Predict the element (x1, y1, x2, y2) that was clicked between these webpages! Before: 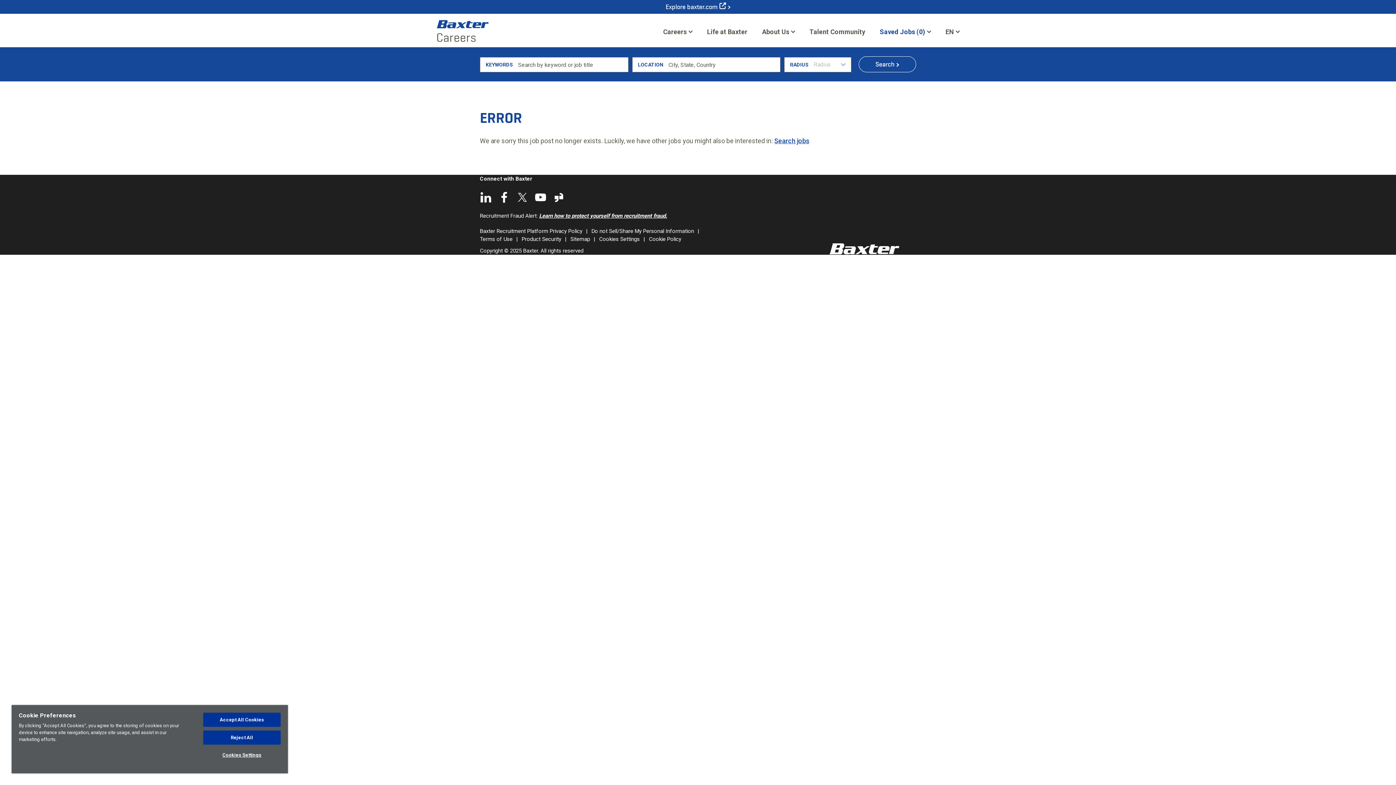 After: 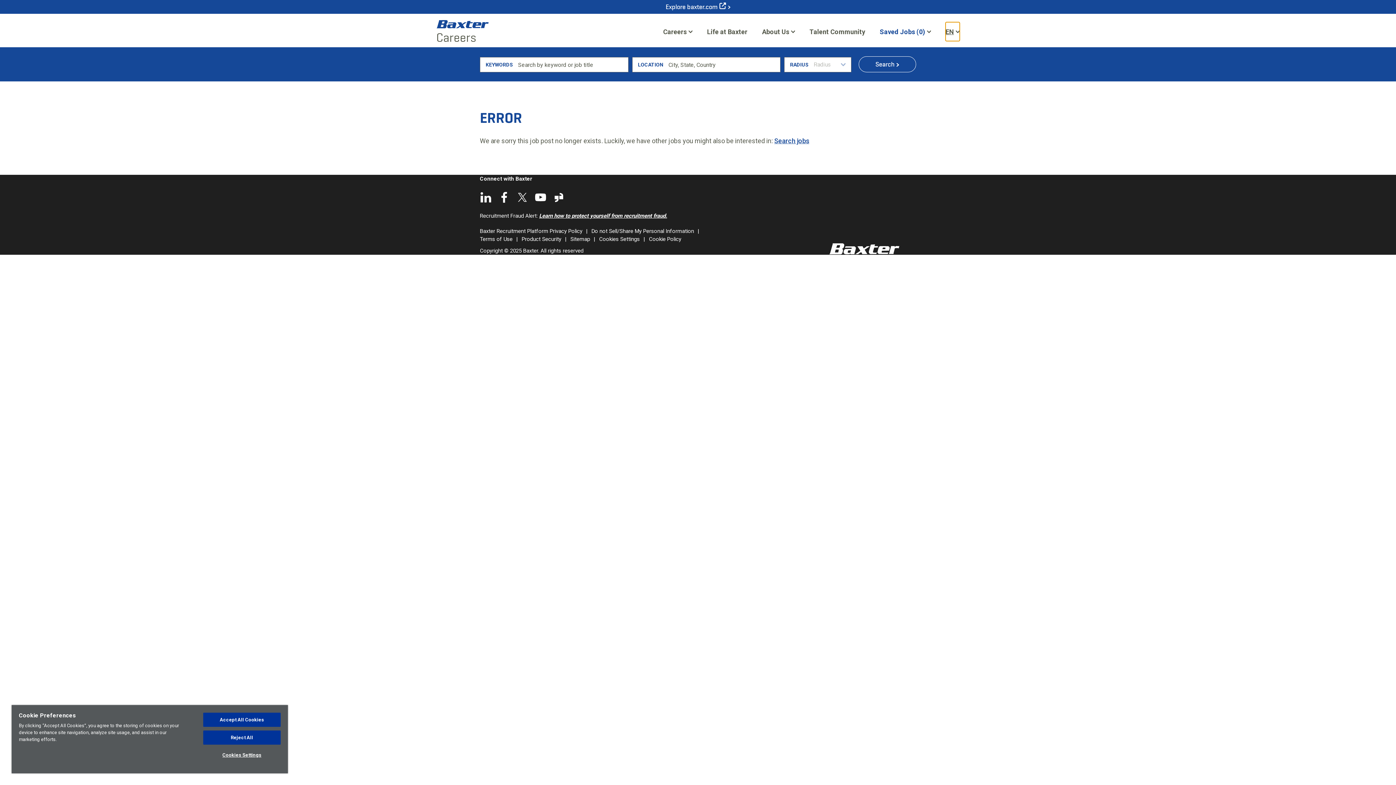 Action: bbox: (945, 22, 960, 41) label: English